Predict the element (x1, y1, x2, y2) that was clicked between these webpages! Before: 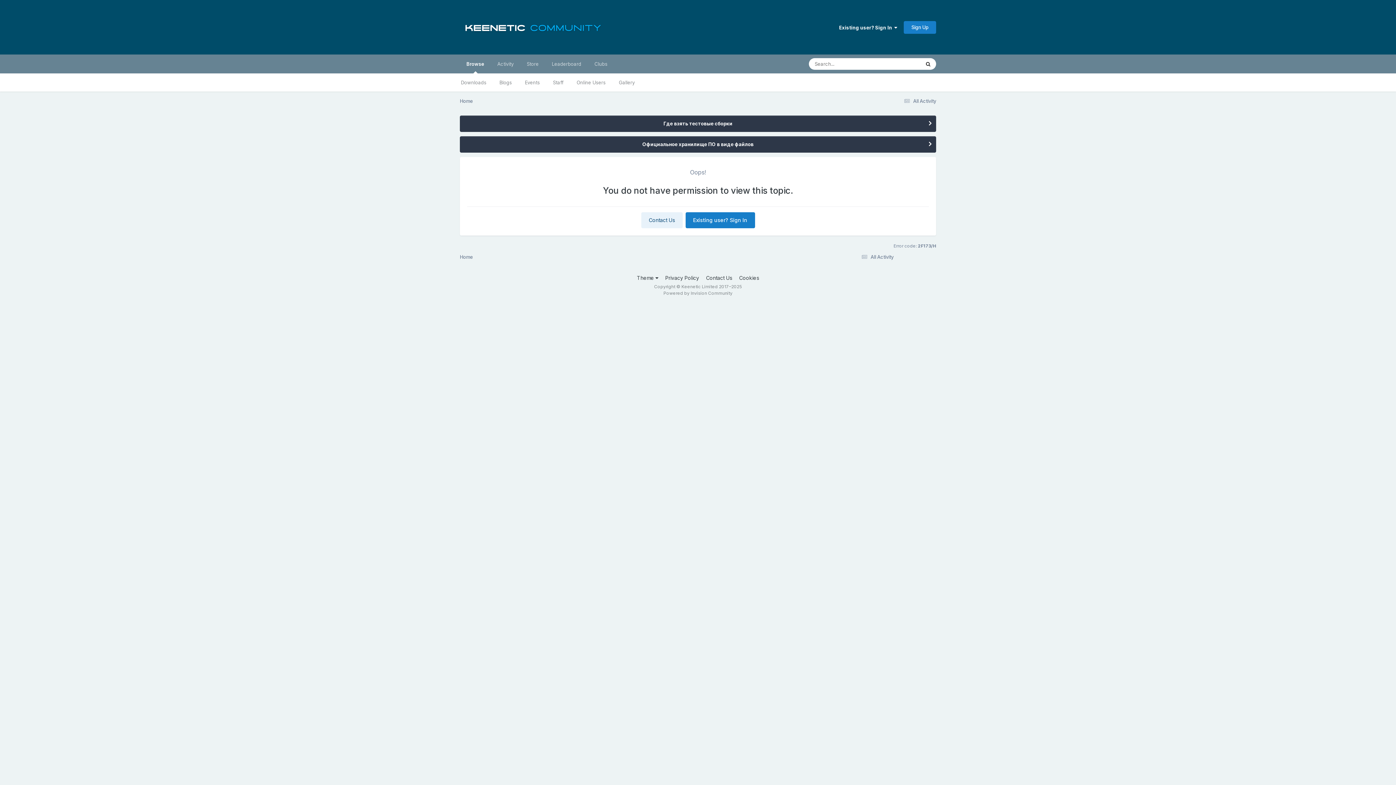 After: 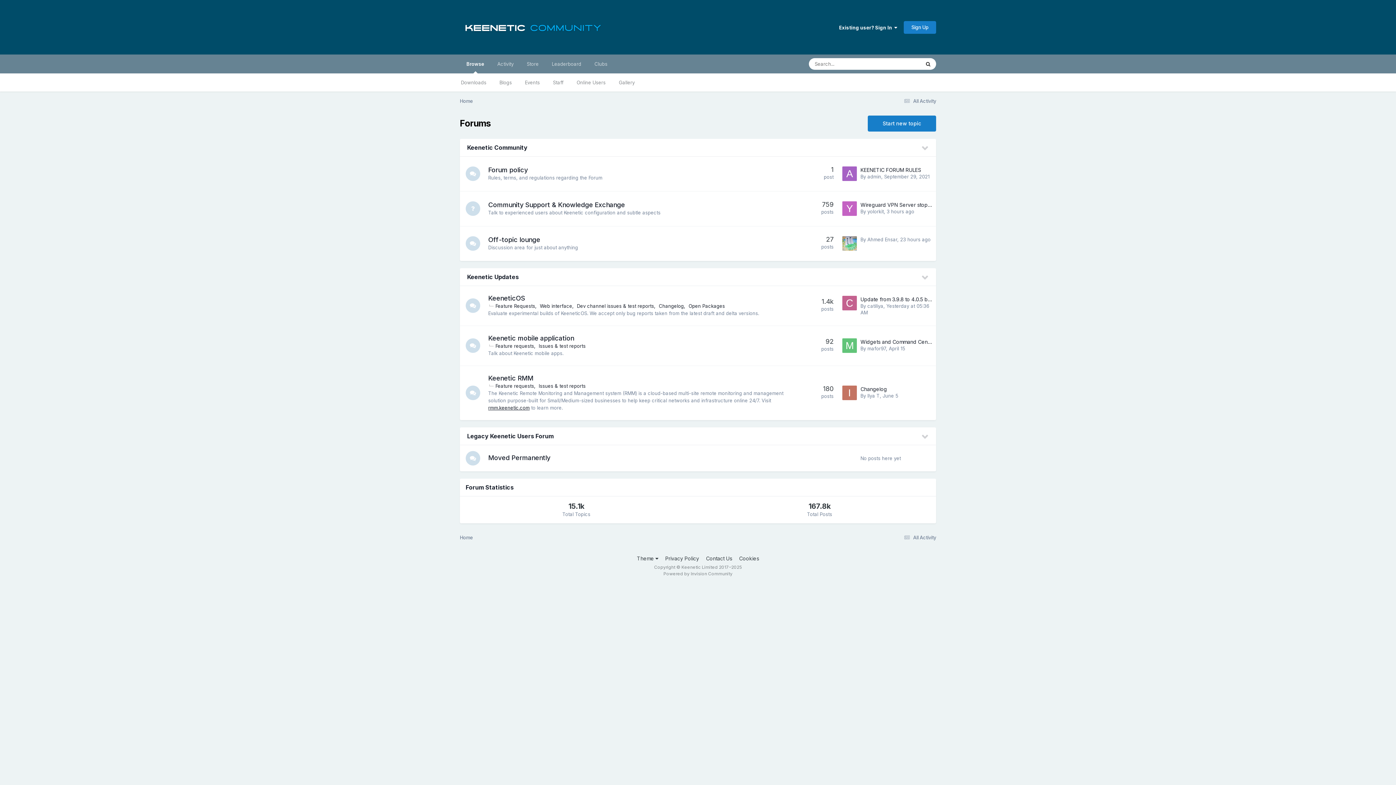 Action: label: Home bbox: (460, 98, 473, 103)